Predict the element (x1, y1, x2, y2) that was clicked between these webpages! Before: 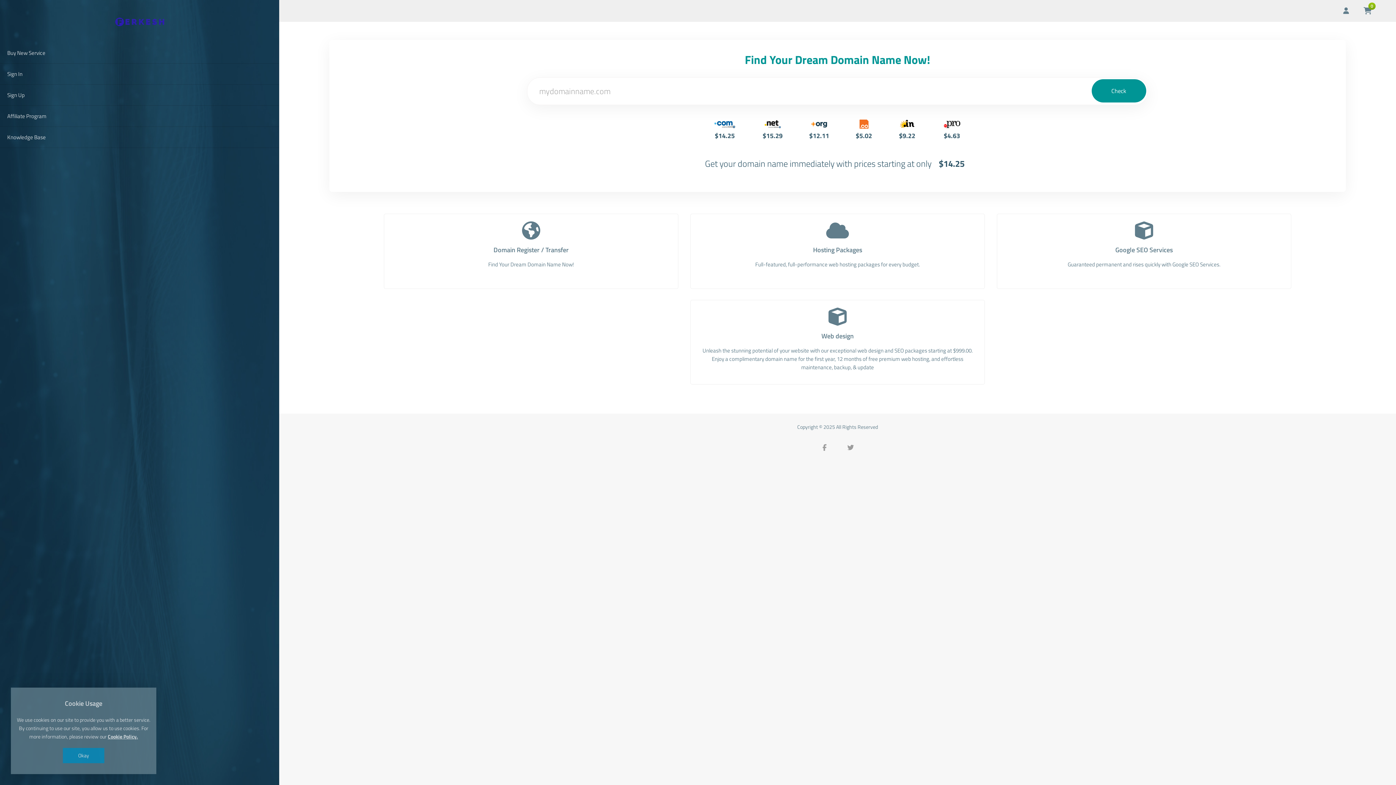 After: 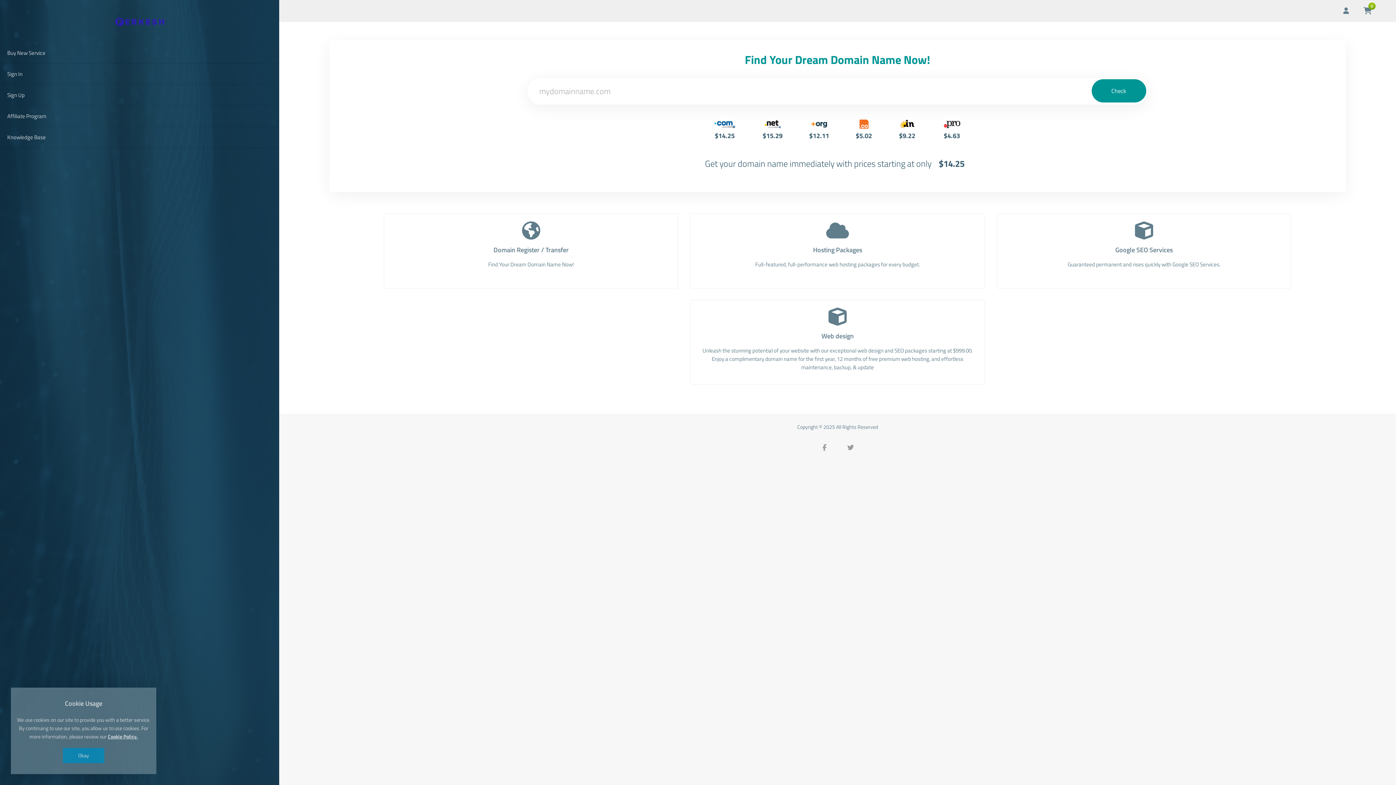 Action: bbox: (112, 23, 166, 31)